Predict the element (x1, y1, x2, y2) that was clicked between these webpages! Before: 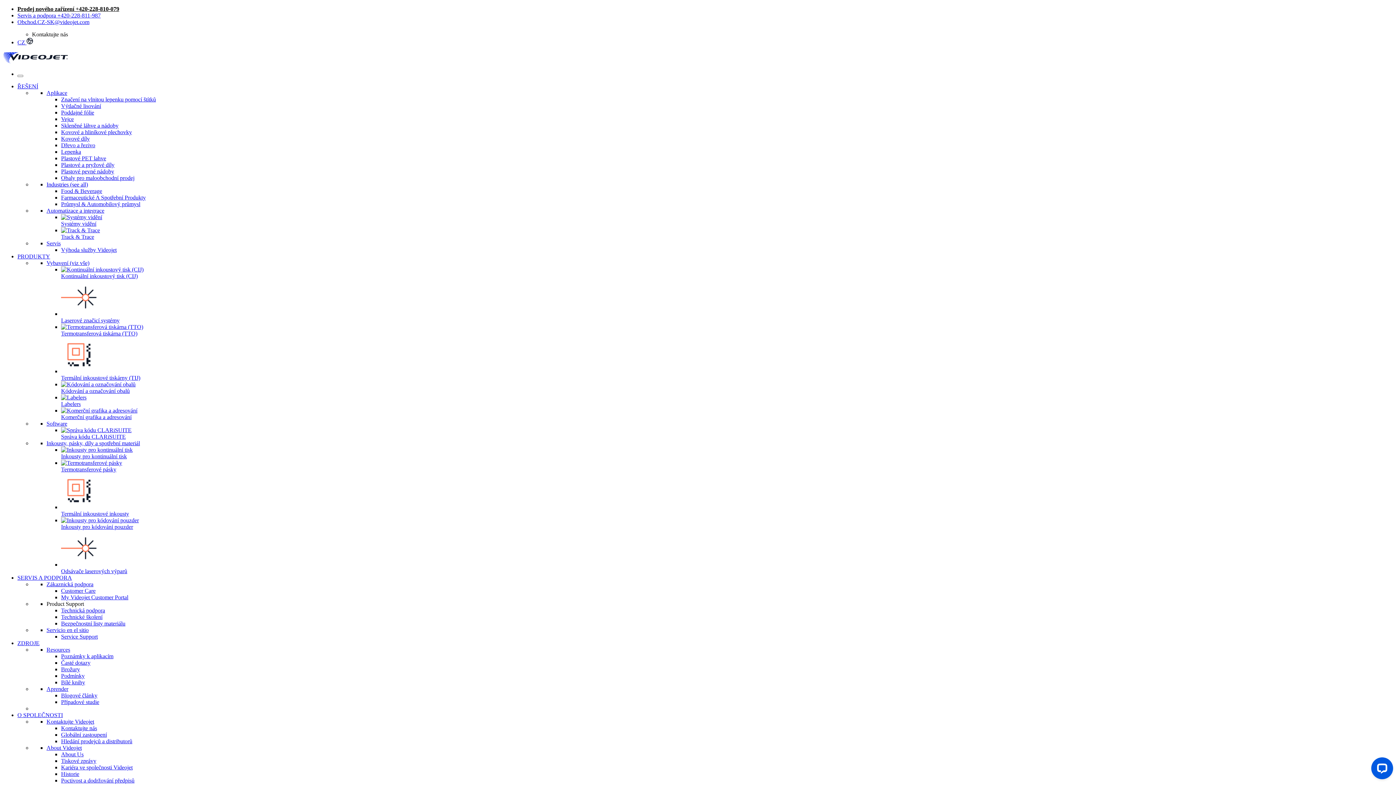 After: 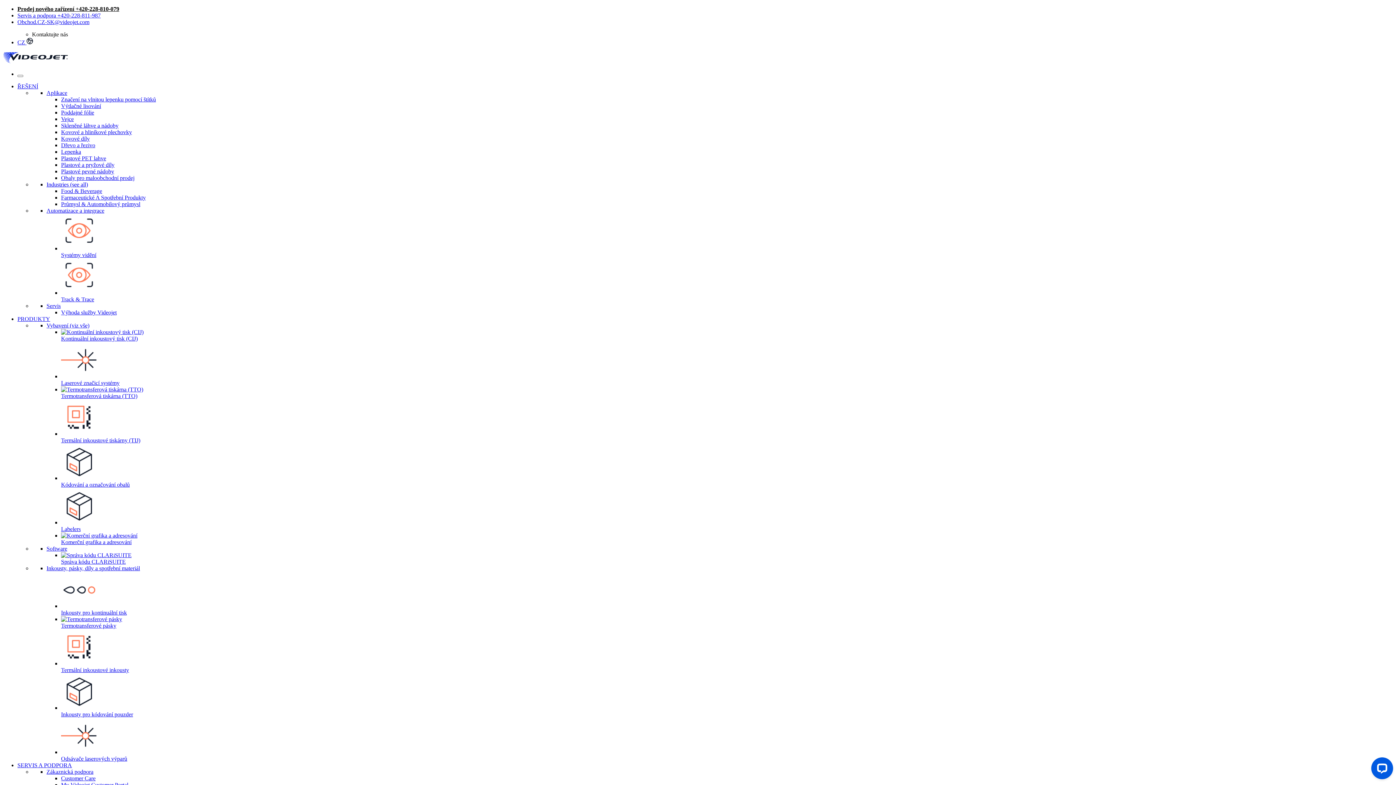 Action: label: Technické školení bbox: (61, 614, 102, 620)